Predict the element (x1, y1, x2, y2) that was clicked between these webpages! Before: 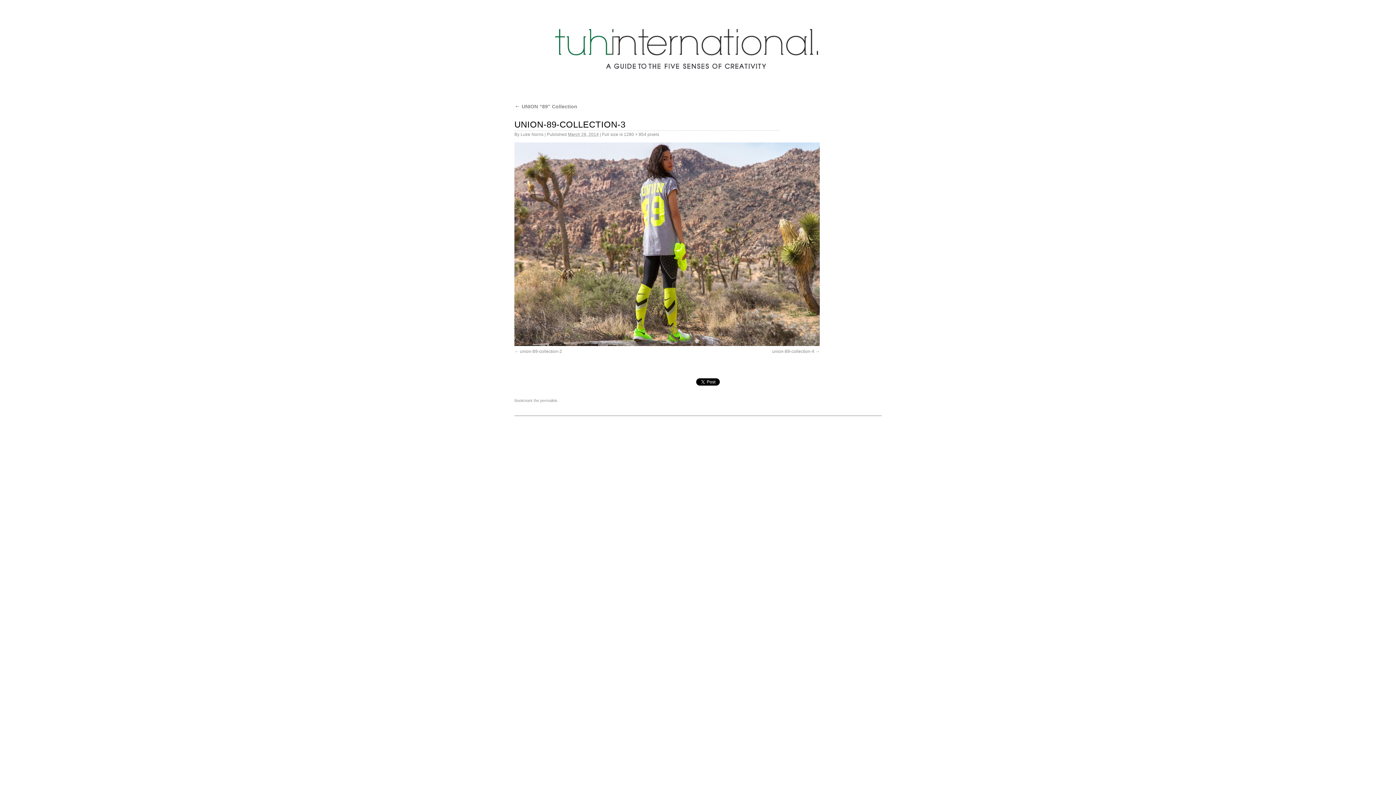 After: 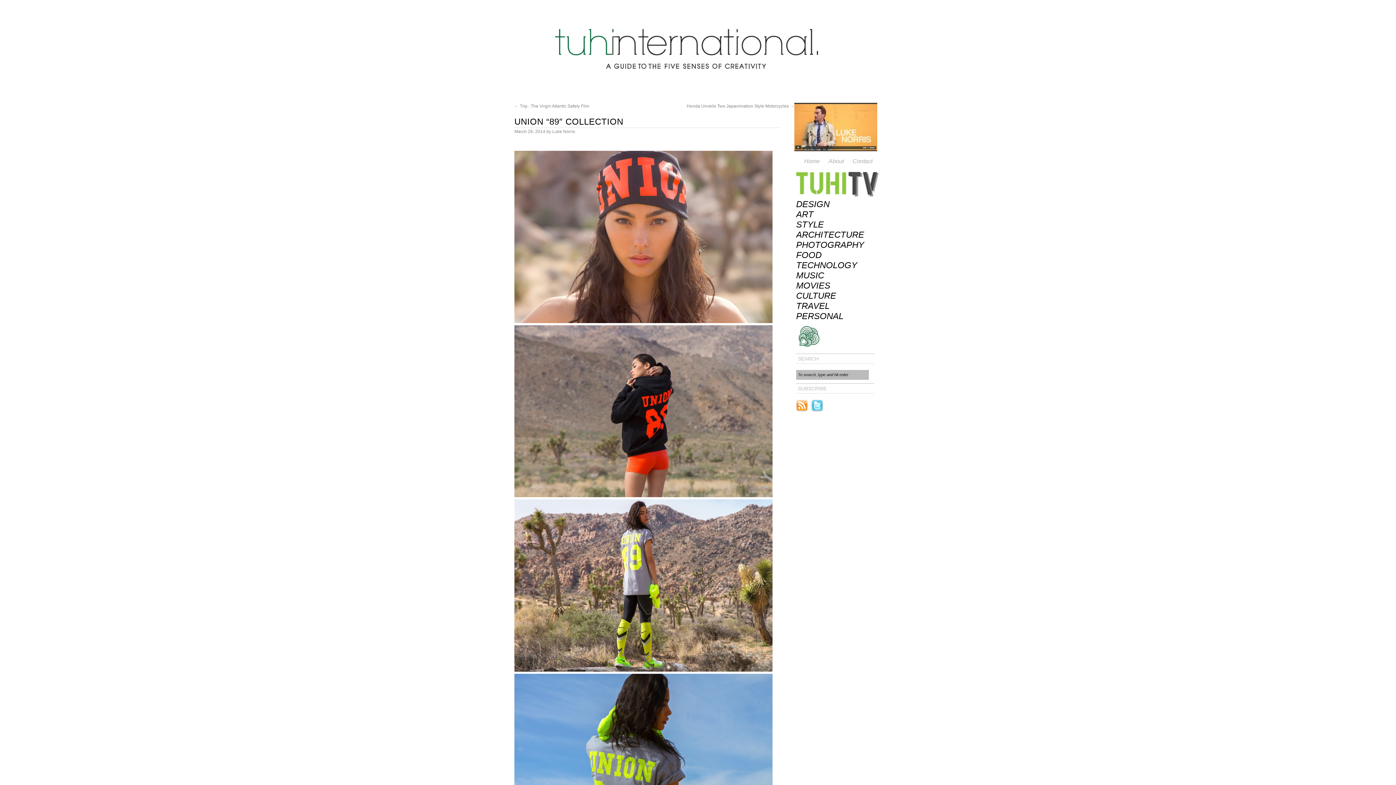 Action: bbox: (514, 103, 577, 109) label: ← UNION “89″ Collection